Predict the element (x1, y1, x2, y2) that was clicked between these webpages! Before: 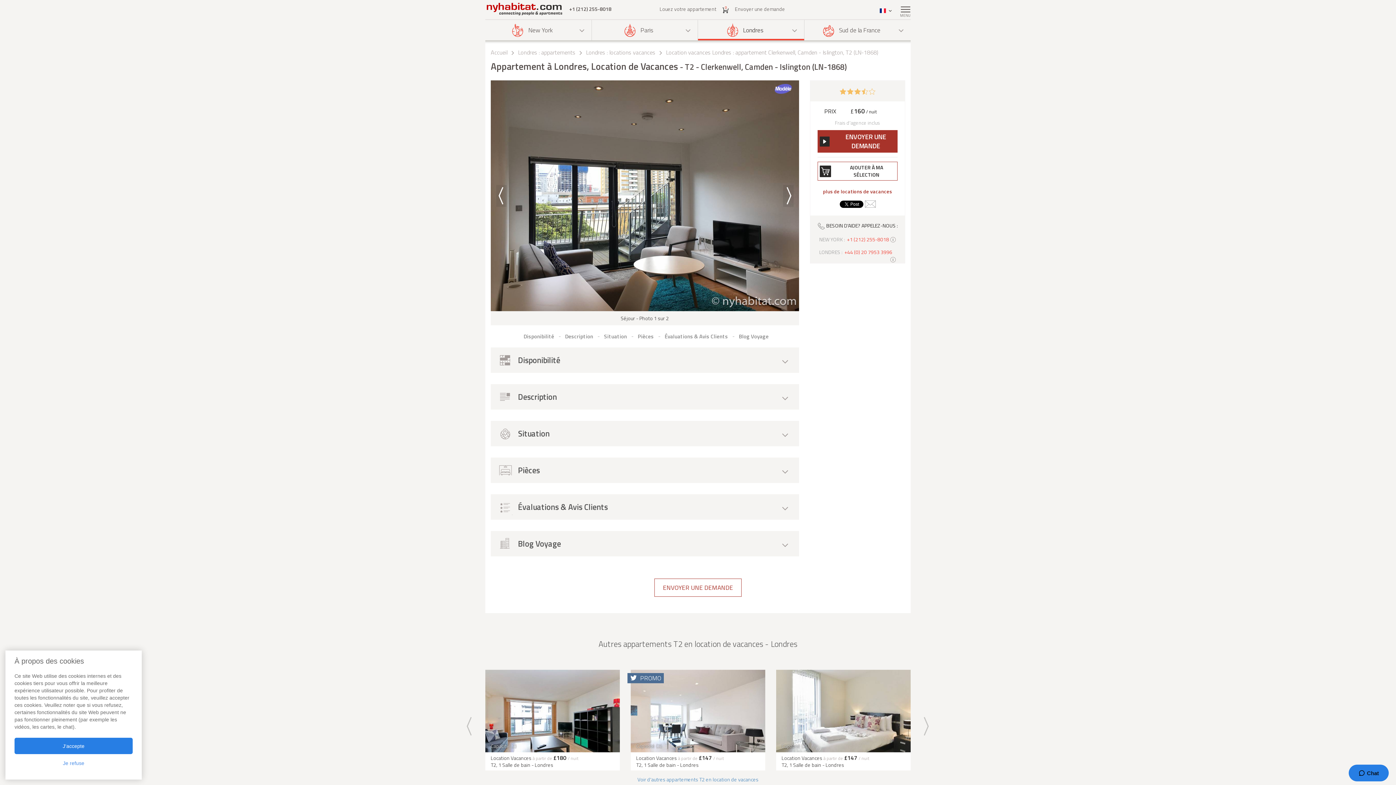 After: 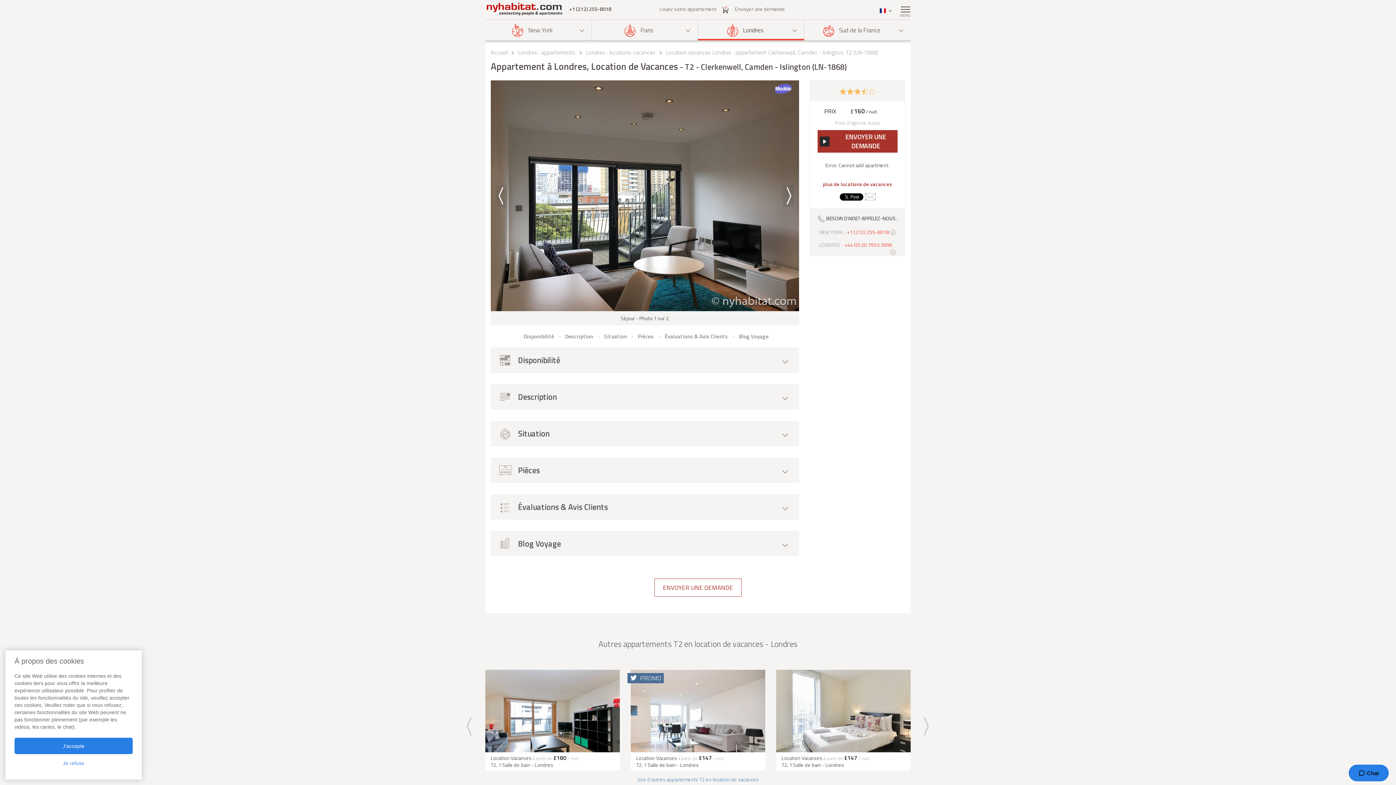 Action: bbox: (817, 161, 897, 180) label: AJOUTER À MA SÉLECTION